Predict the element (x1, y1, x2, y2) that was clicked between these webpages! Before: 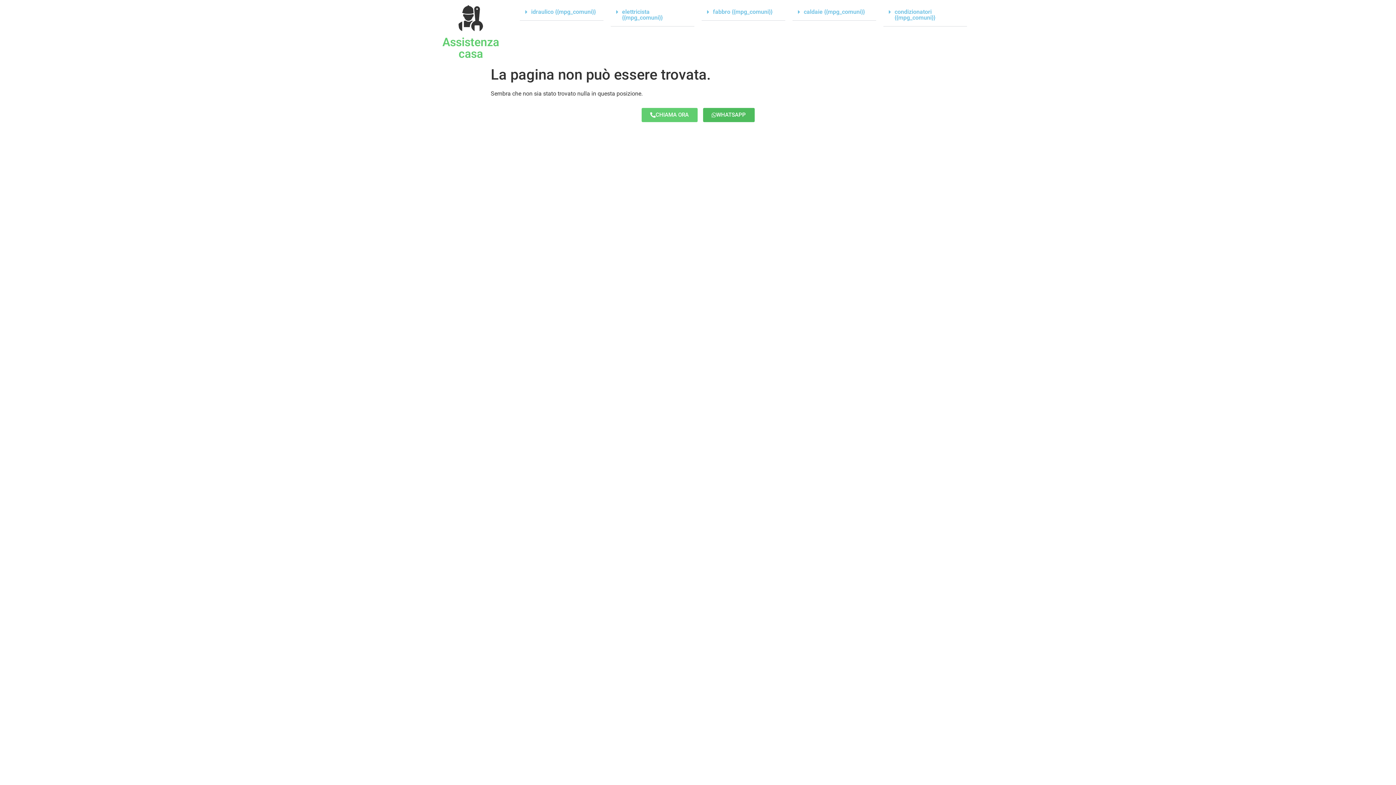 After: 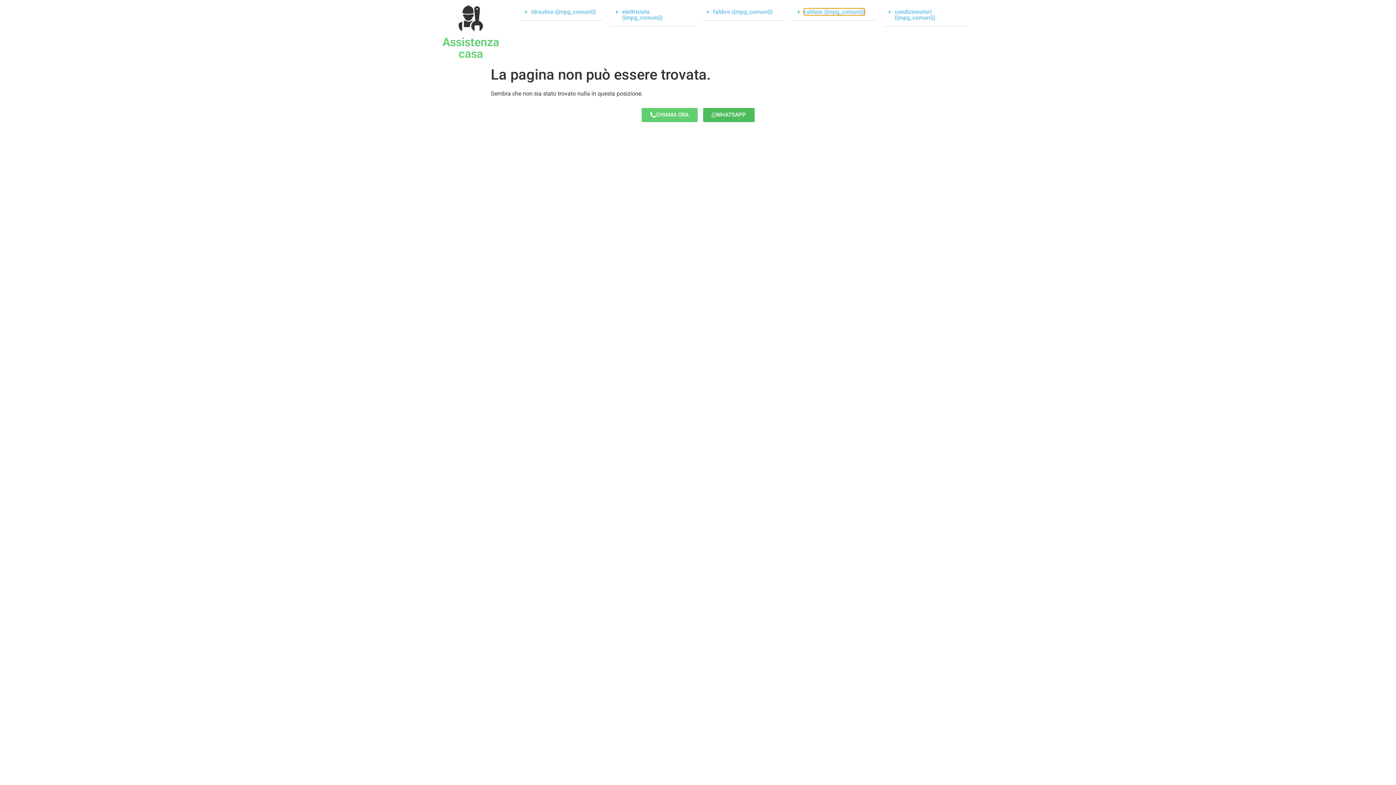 Action: label: caldaie {{mpg_comuni}} bbox: (803, 8, 865, 15)